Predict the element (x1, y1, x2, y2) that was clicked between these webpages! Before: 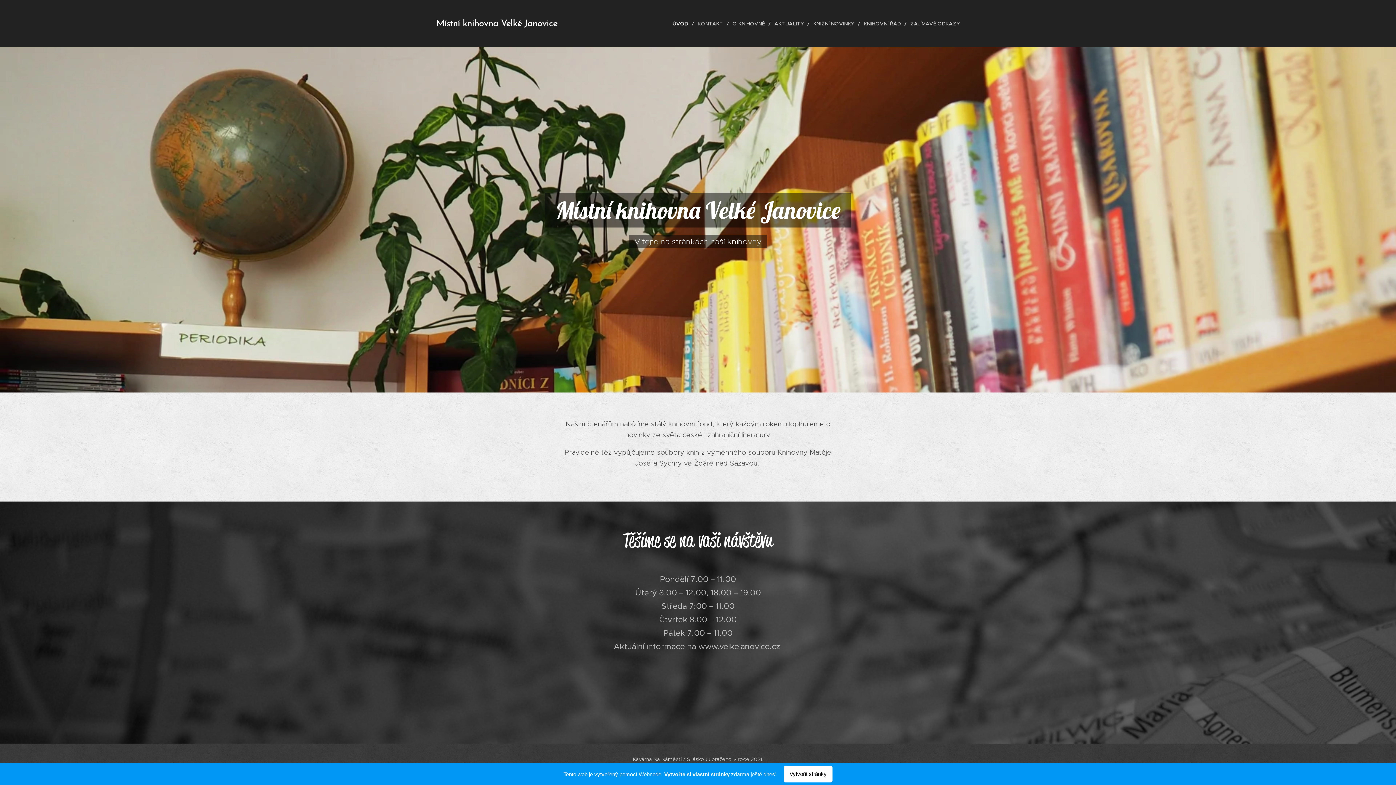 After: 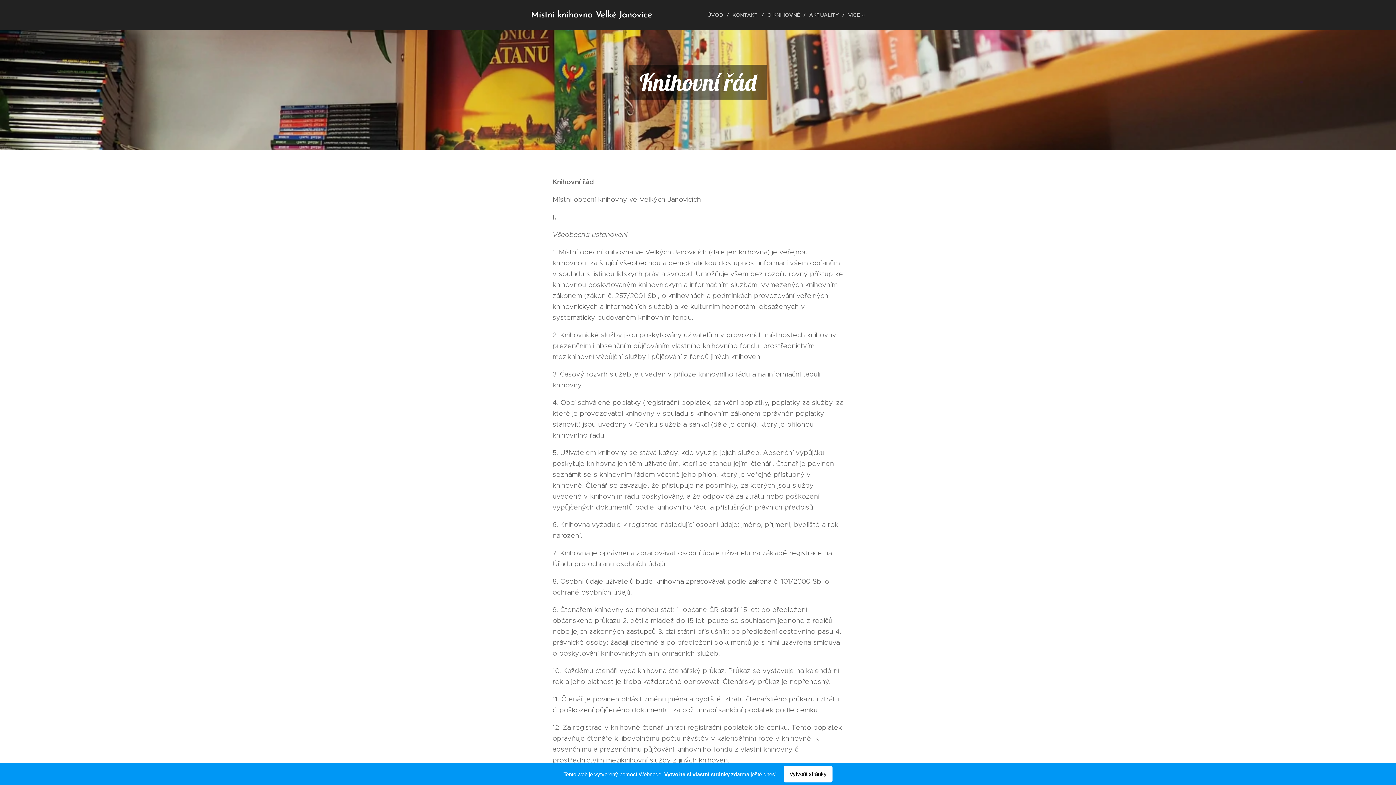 Action: label: KNIHOVNÍ ŘÁD bbox: (860, 14, 906, 32)